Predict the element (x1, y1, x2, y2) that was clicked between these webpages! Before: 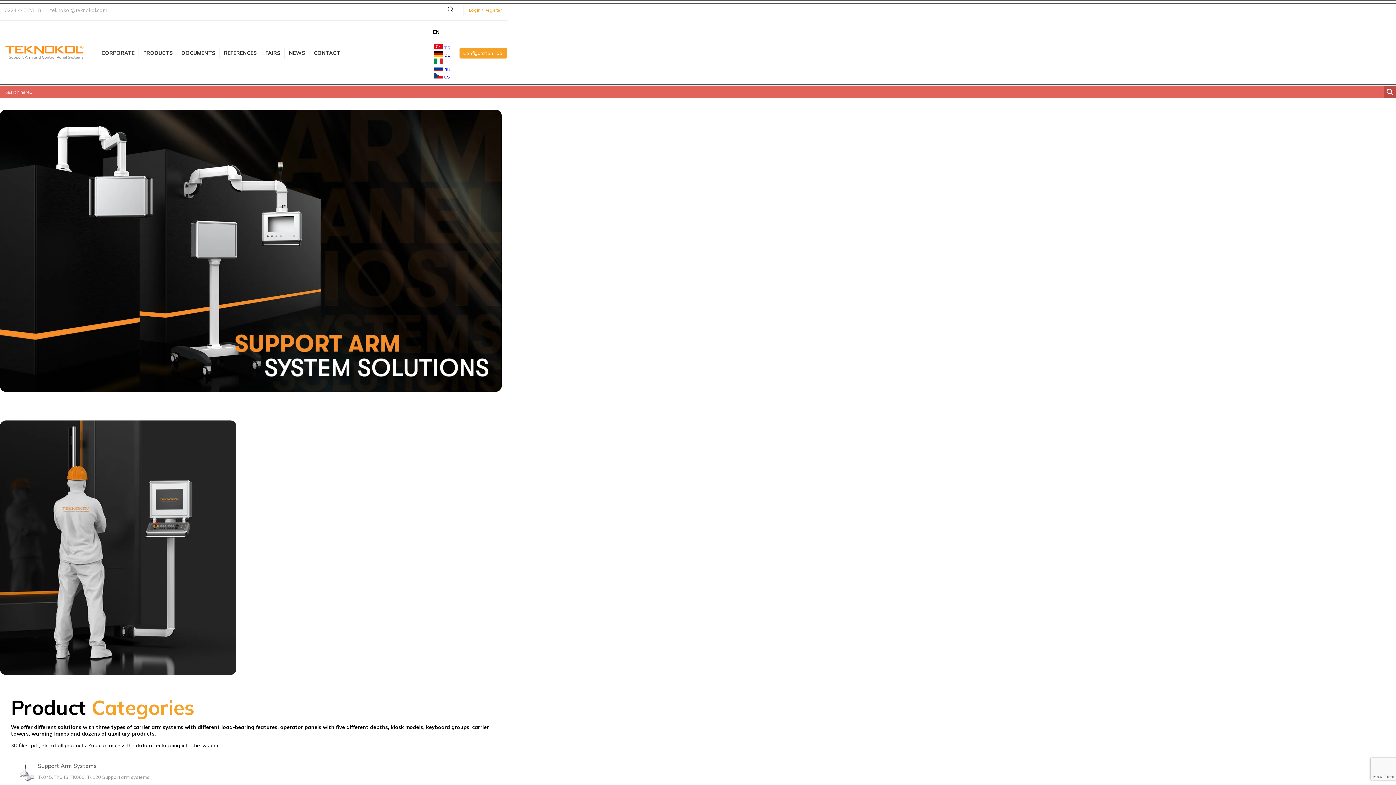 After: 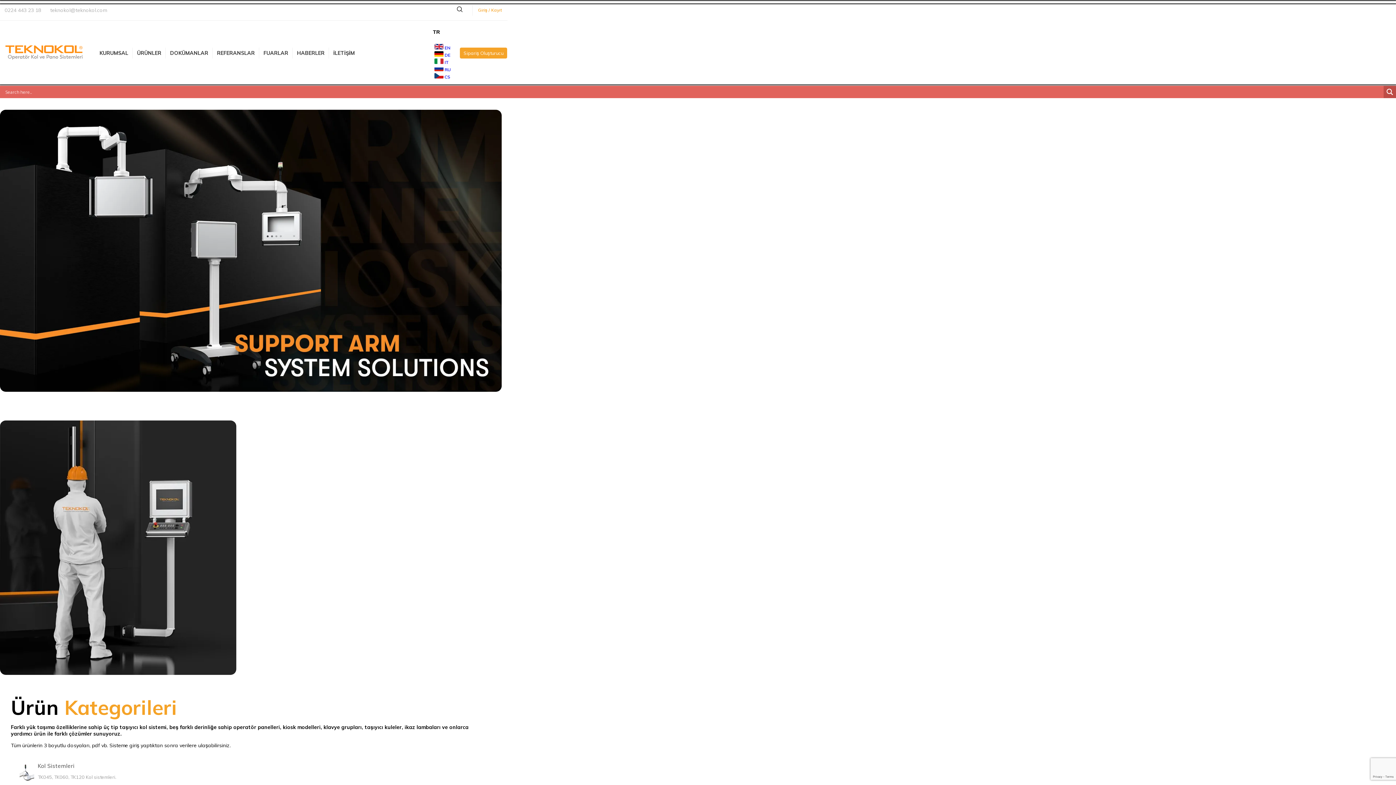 Action: label:  TR bbox: (430, 43, 454, 52)